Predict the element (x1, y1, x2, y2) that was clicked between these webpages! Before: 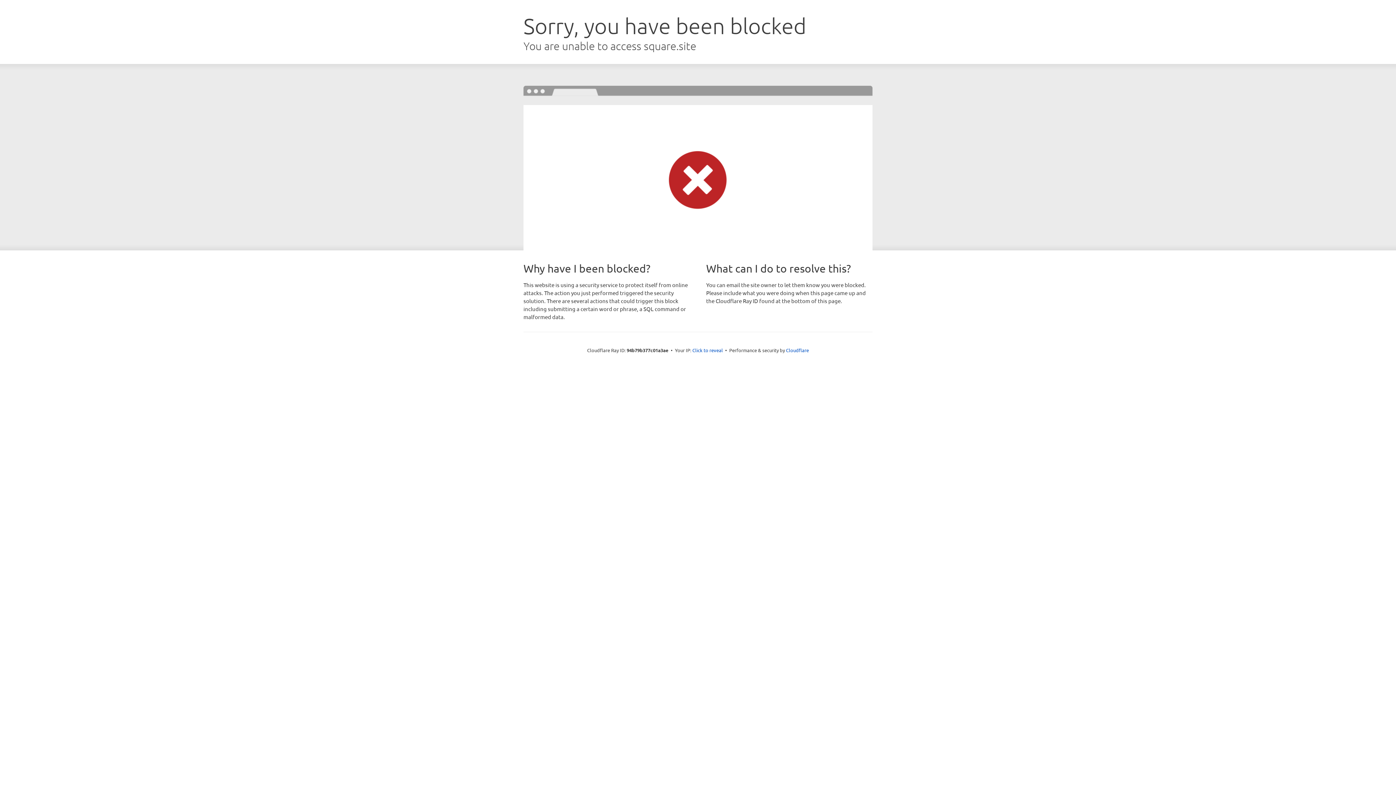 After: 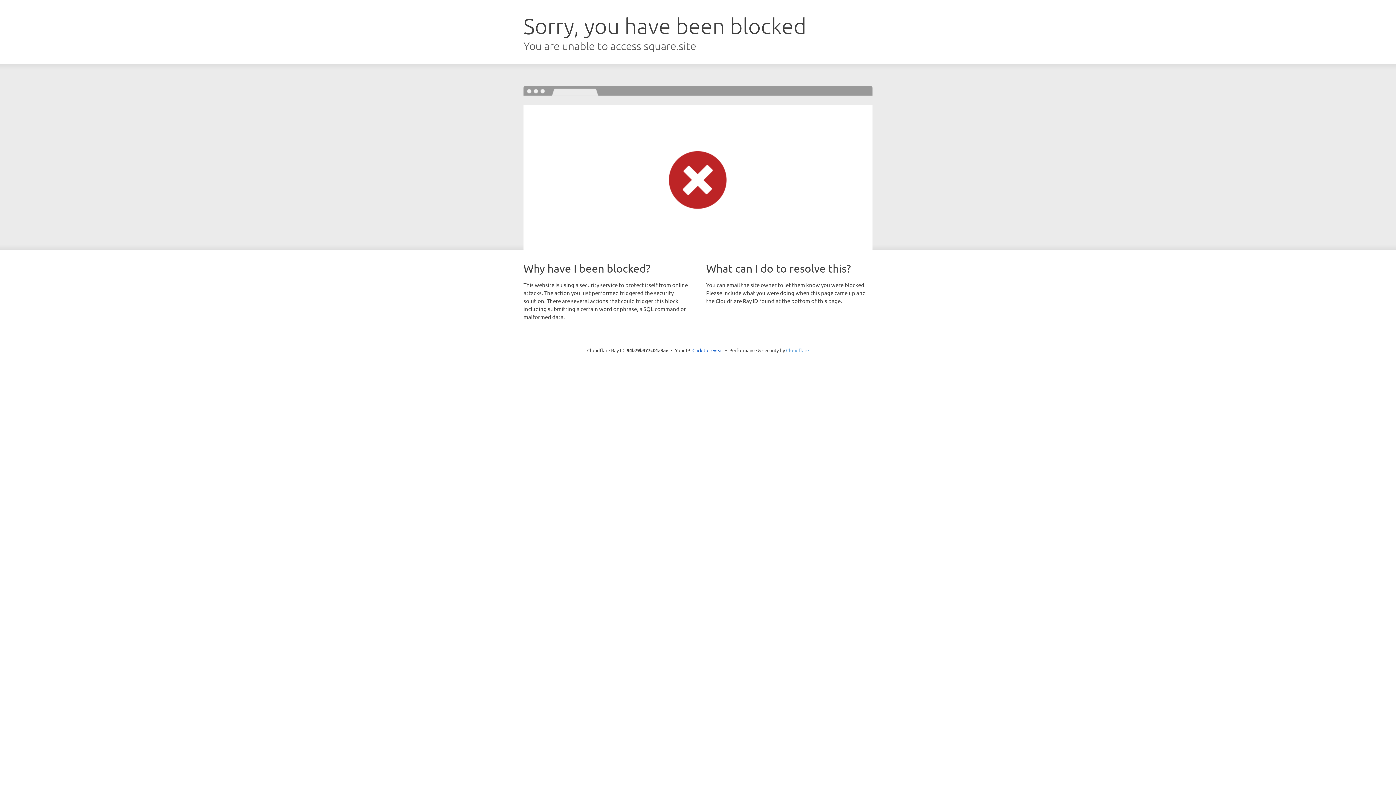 Action: bbox: (786, 347, 809, 353) label: Cloudflare